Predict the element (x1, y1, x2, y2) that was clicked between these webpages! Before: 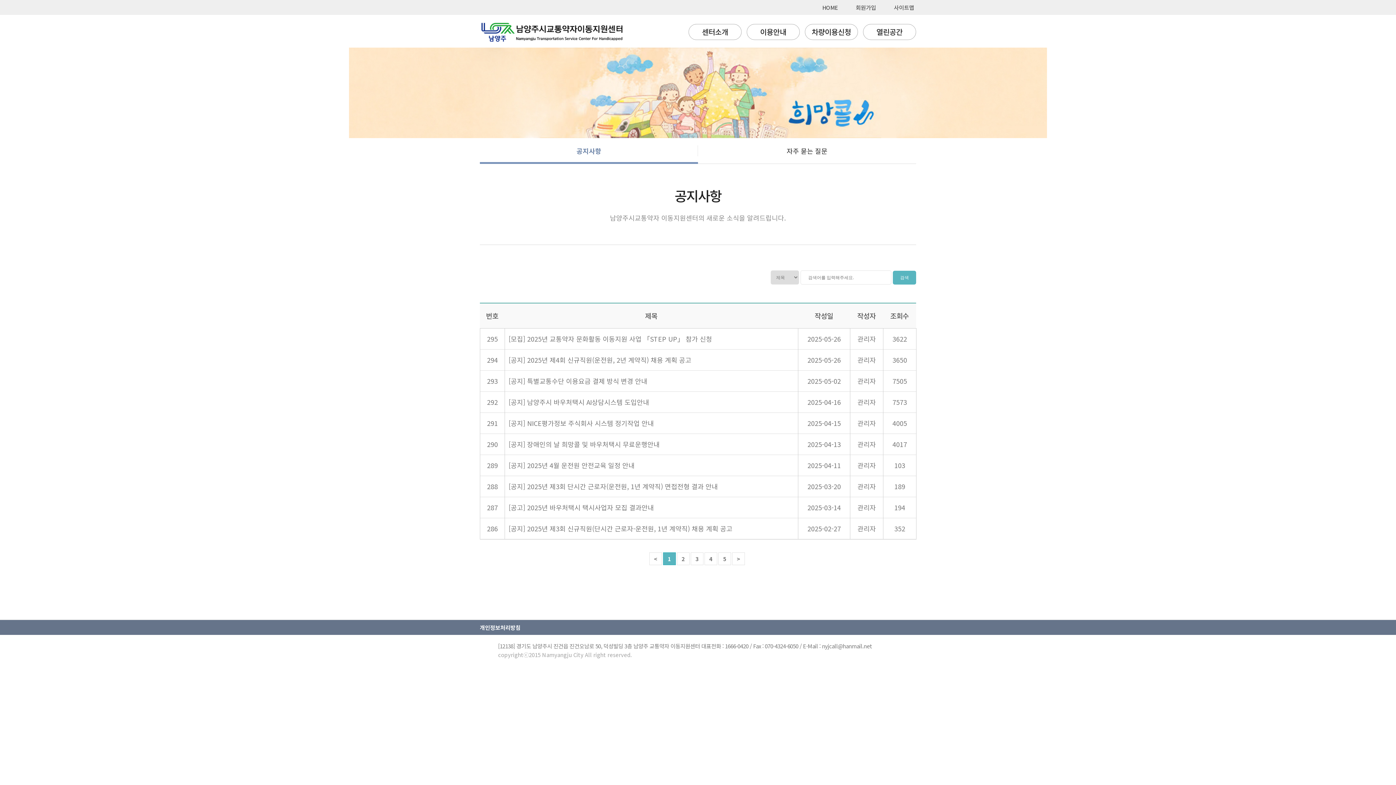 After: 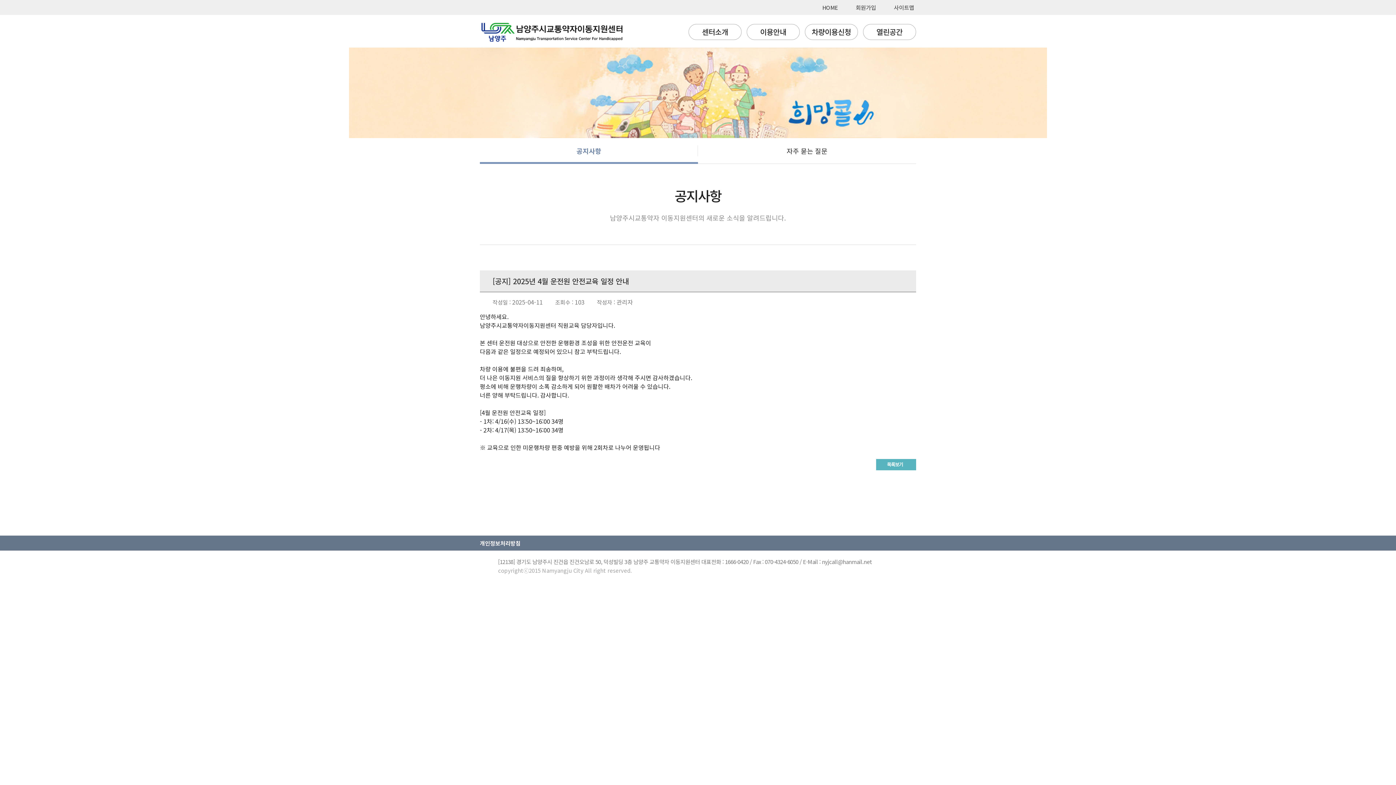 Action: label: [공지] 2025년 4월 운전원 안전교육 일정 안내 bbox: (508, 460, 634, 470)